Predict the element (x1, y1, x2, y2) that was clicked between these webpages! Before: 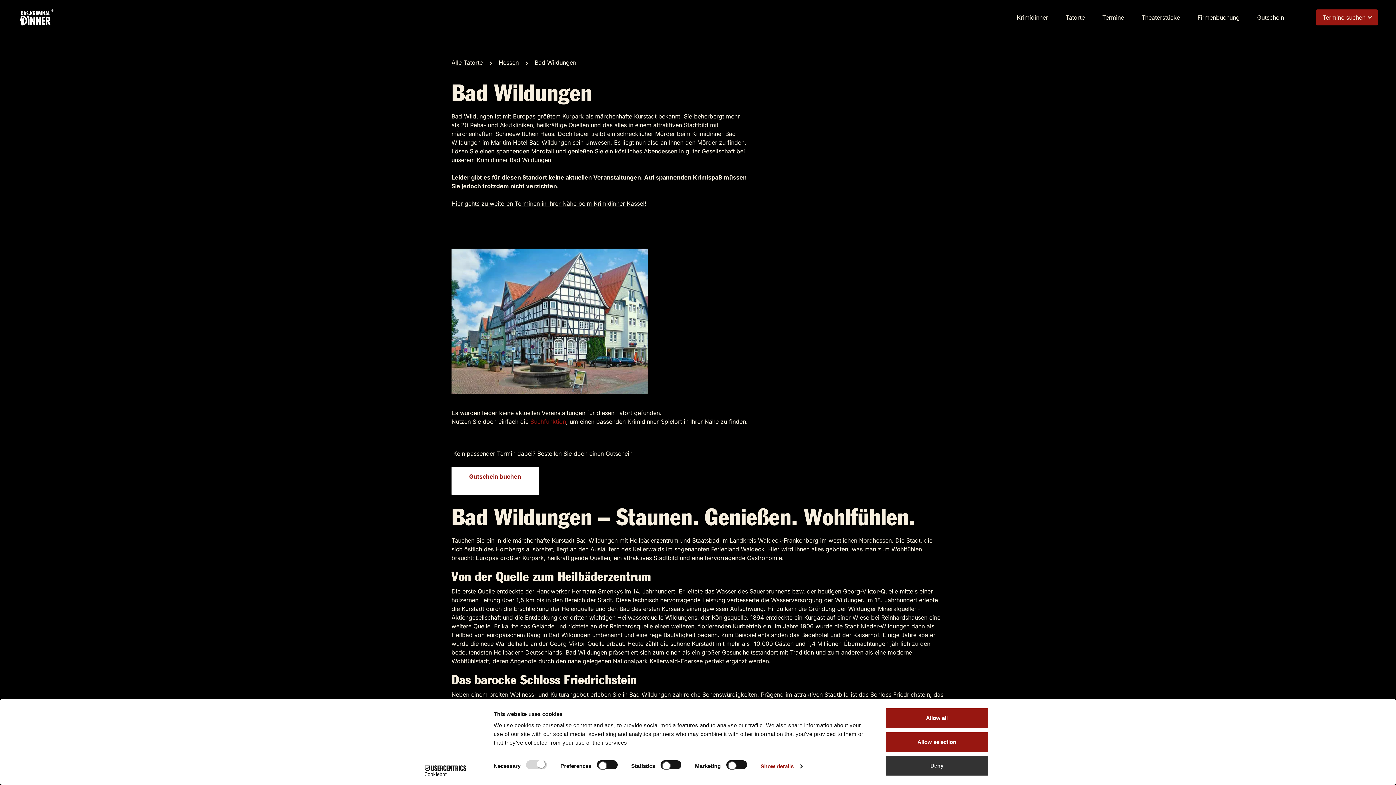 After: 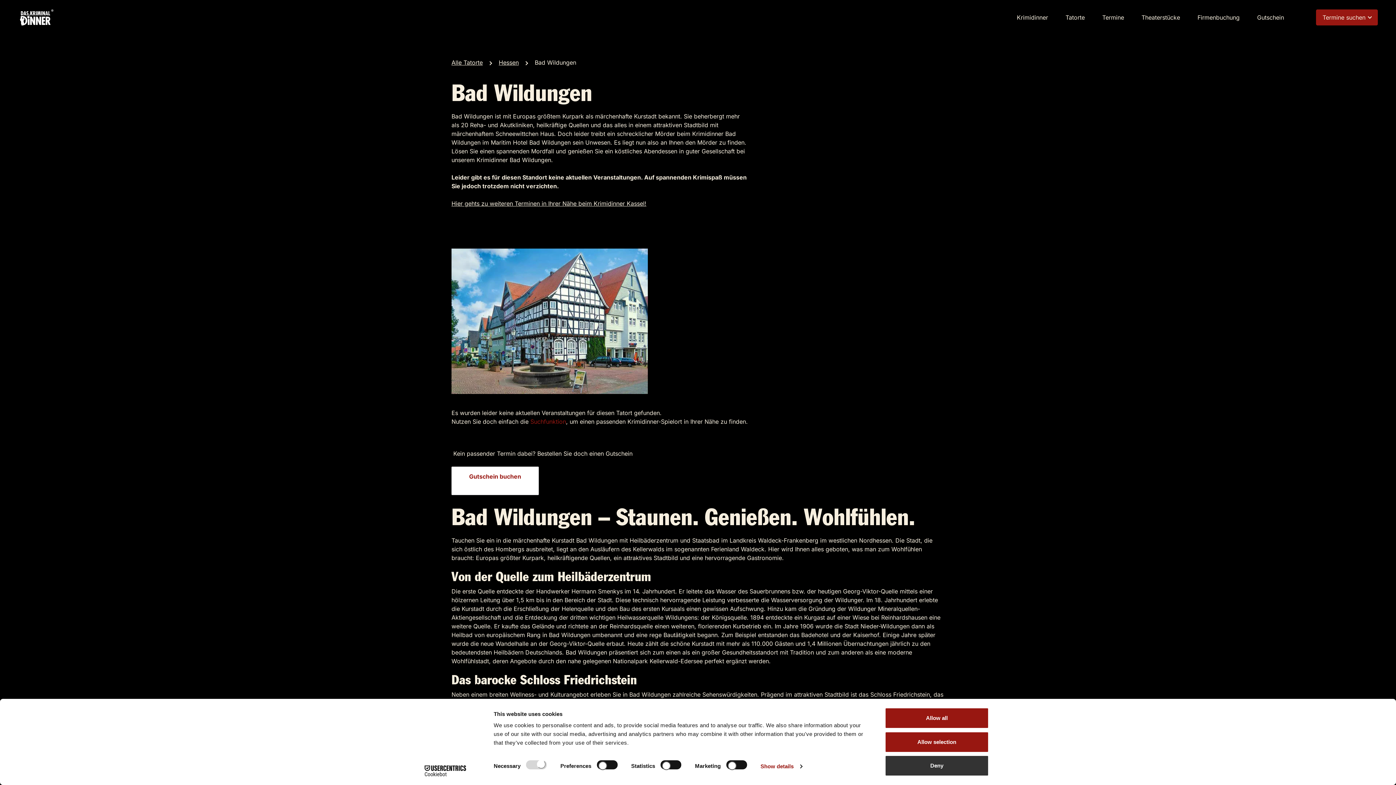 Action: label: Gutschein buchen bbox: (469, 473, 521, 480)